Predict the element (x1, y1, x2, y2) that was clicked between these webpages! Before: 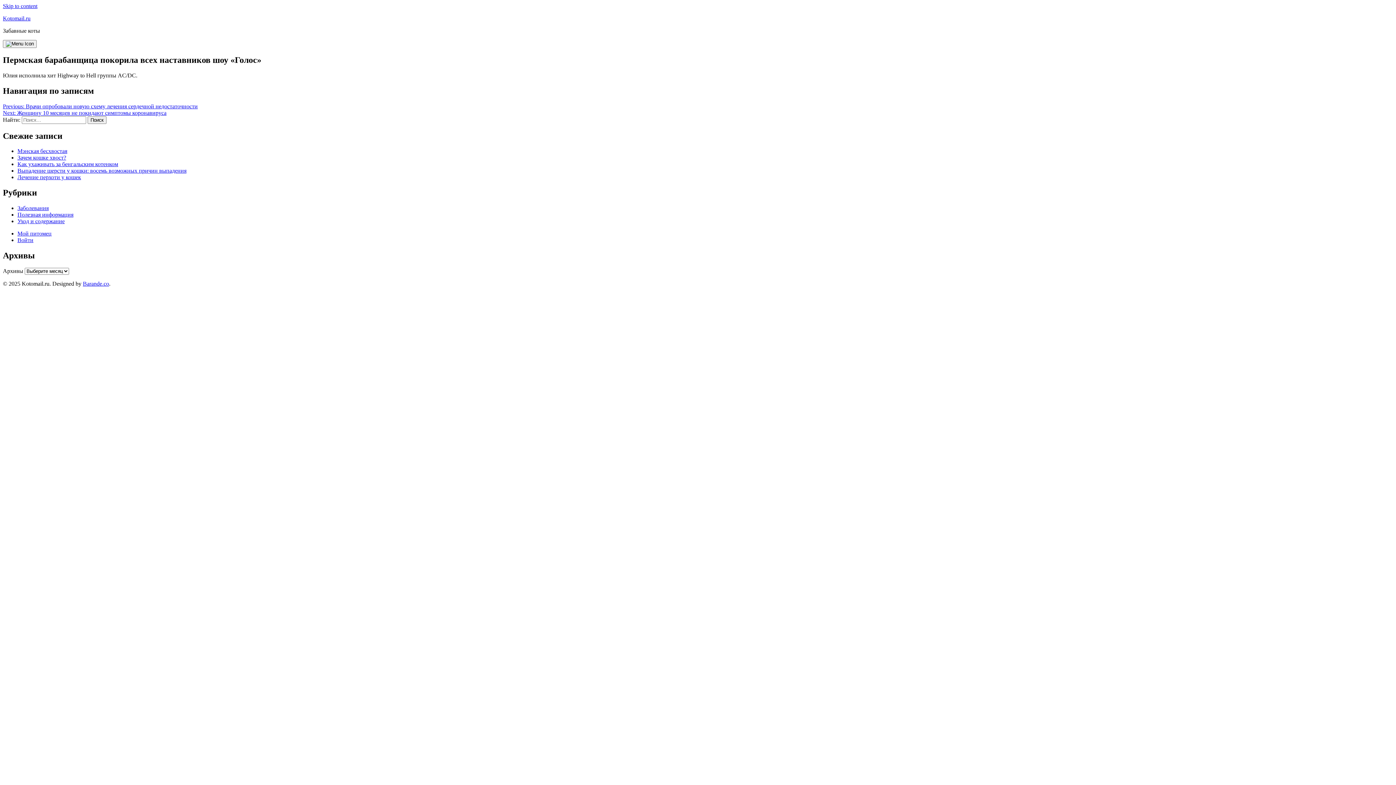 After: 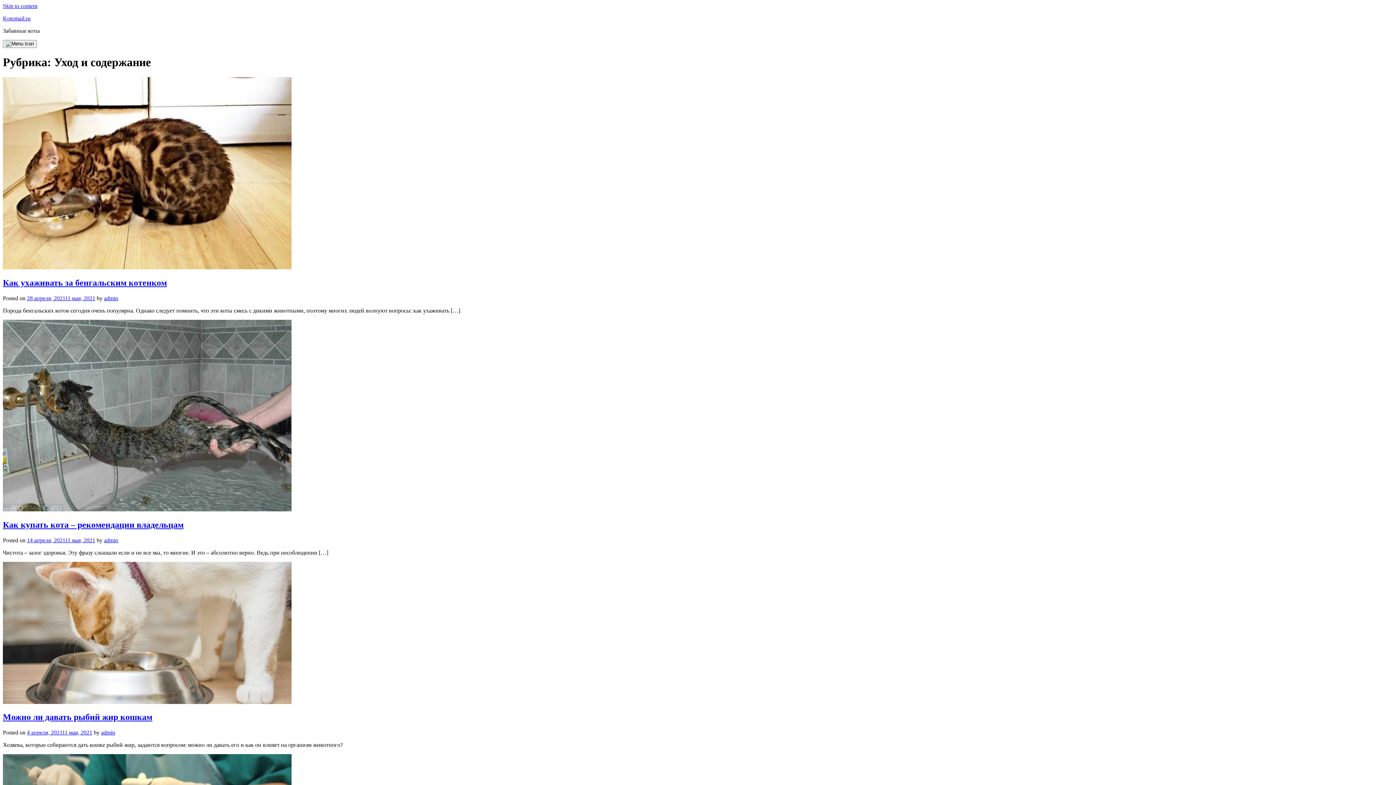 Action: label: Уход и содержание bbox: (17, 218, 64, 224)